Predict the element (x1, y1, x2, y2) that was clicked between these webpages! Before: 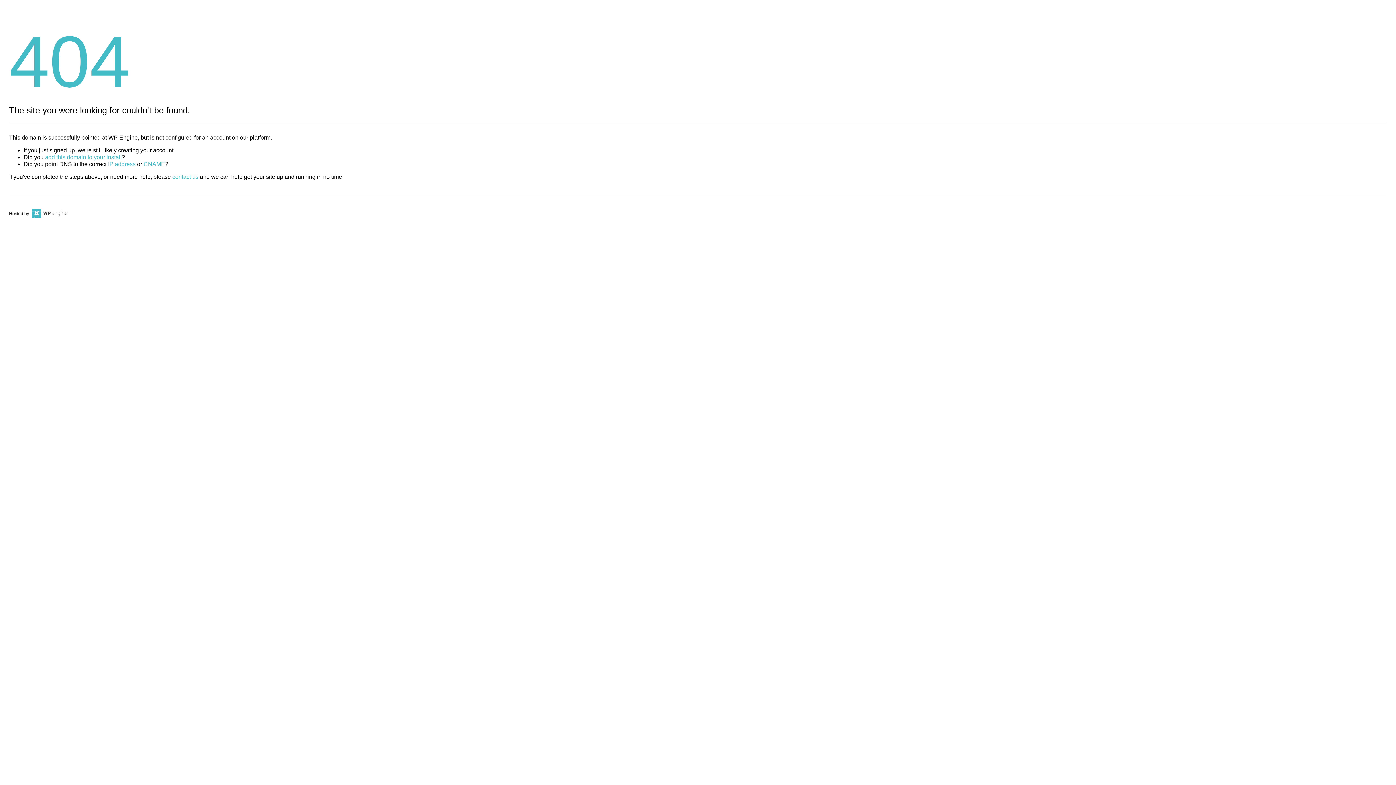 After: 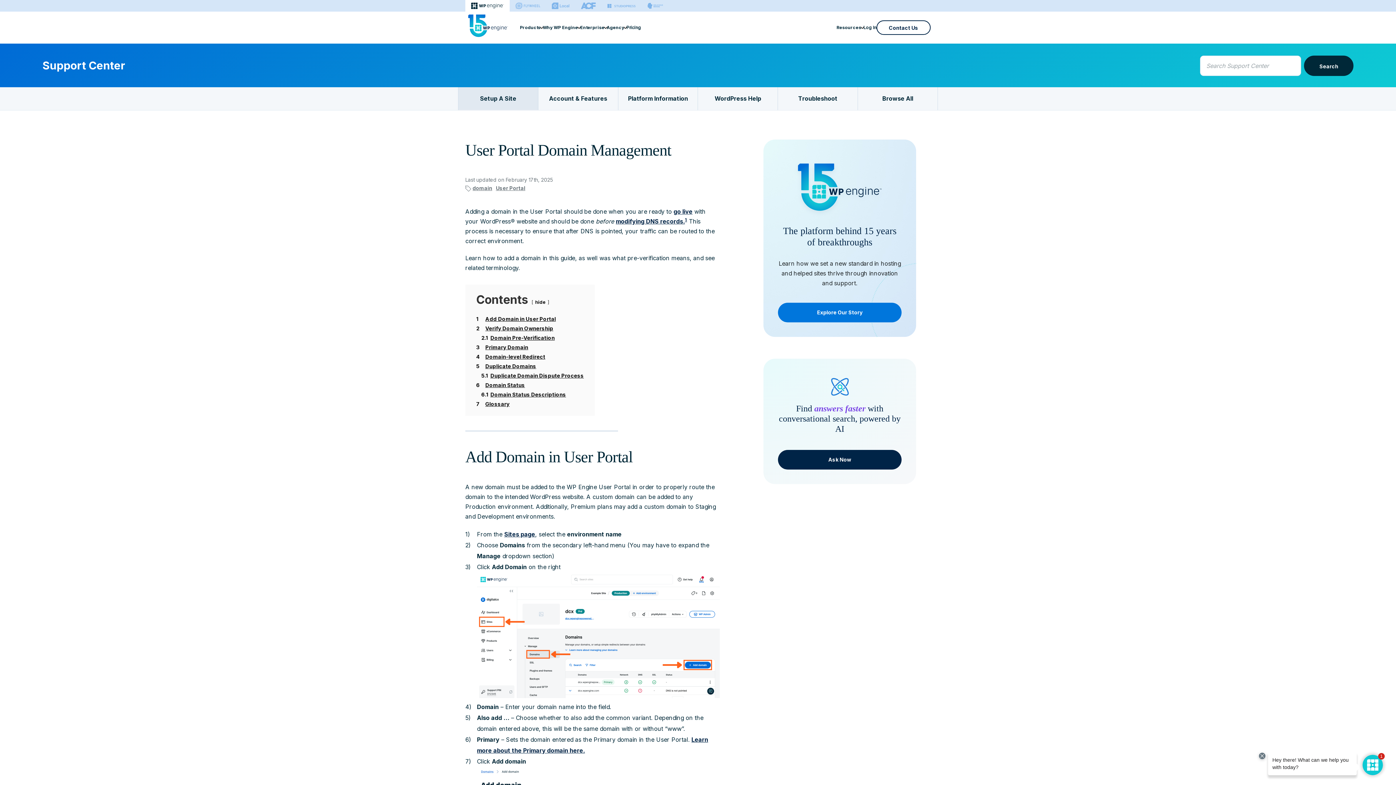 Action: label: add this domain to your install bbox: (45, 154, 121, 160)